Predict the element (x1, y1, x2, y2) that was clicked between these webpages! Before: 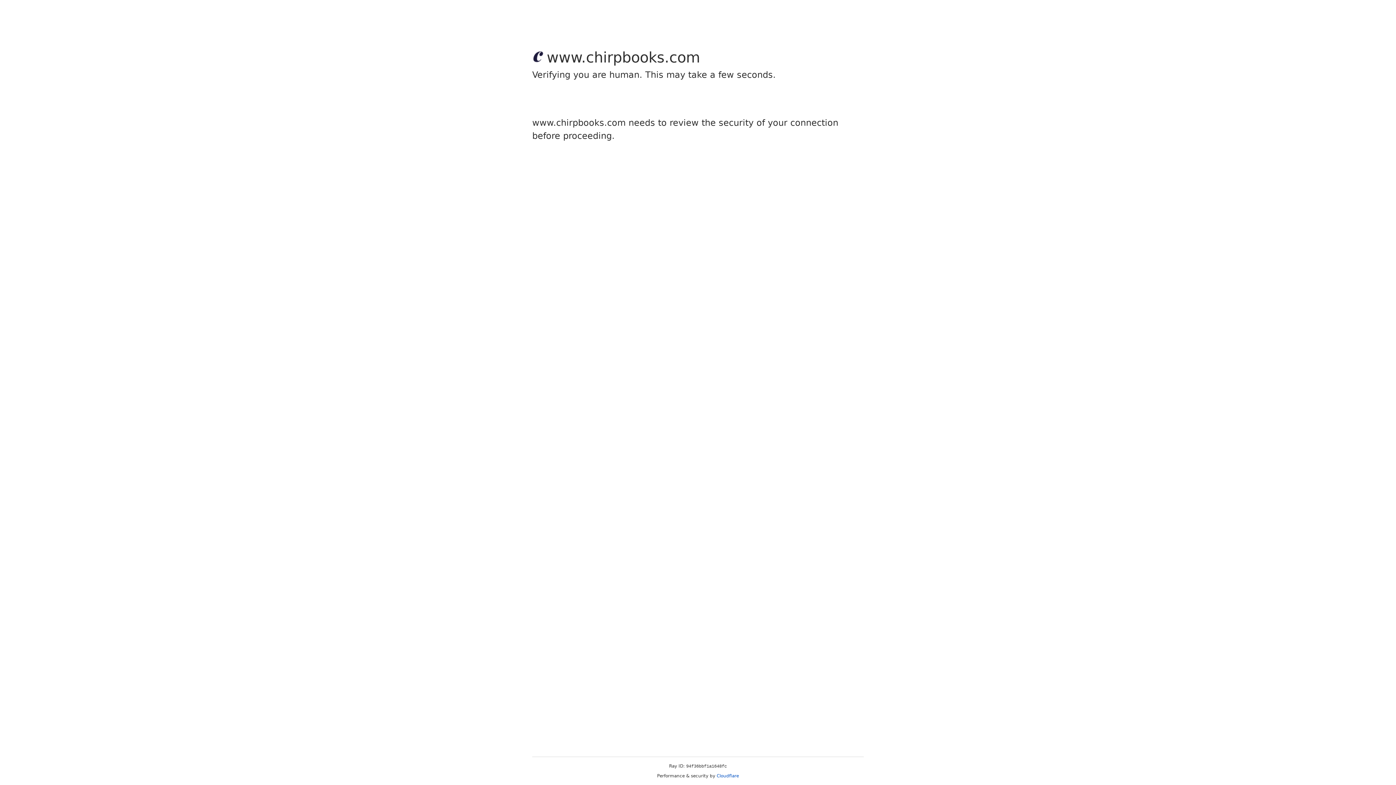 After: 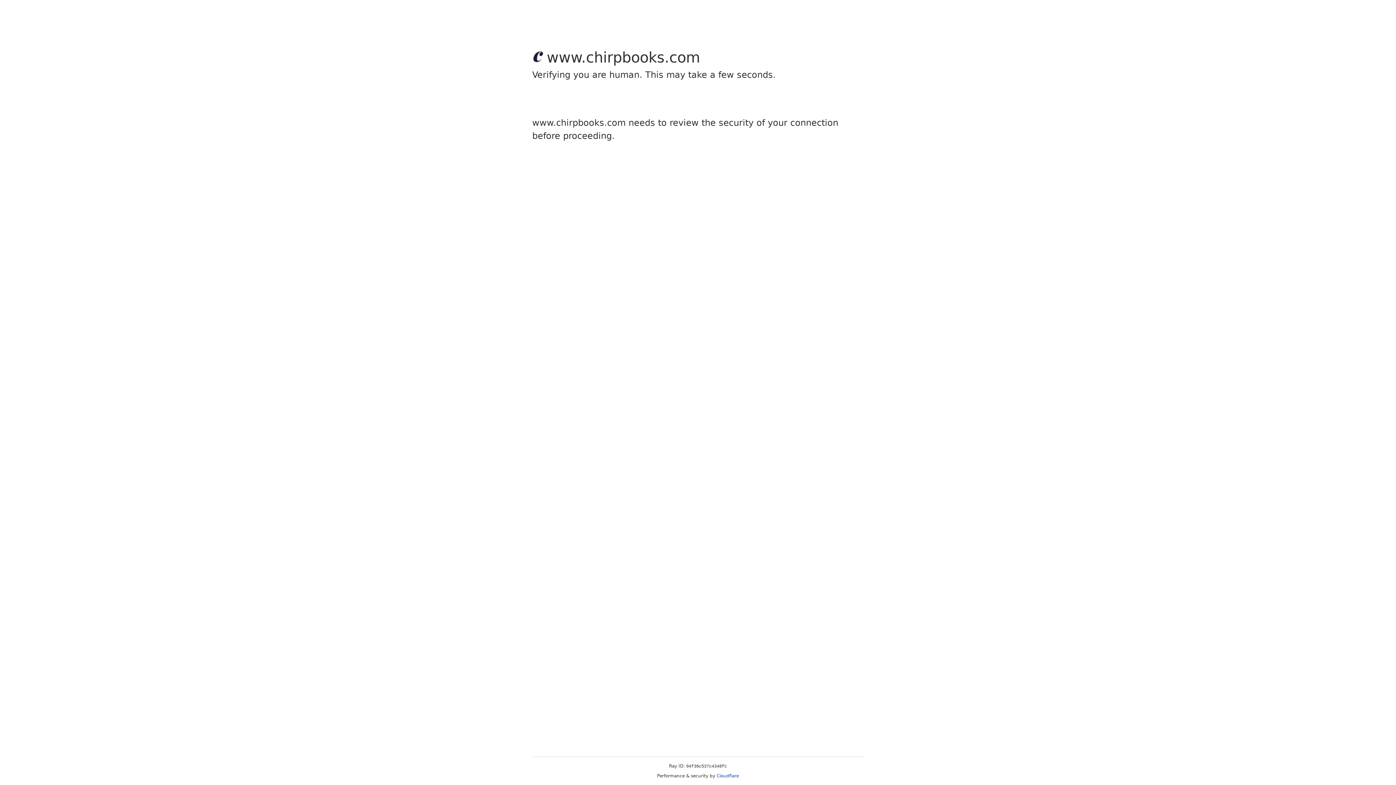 Action: label: Cloudflare bbox: (716, 773, 739, 778)